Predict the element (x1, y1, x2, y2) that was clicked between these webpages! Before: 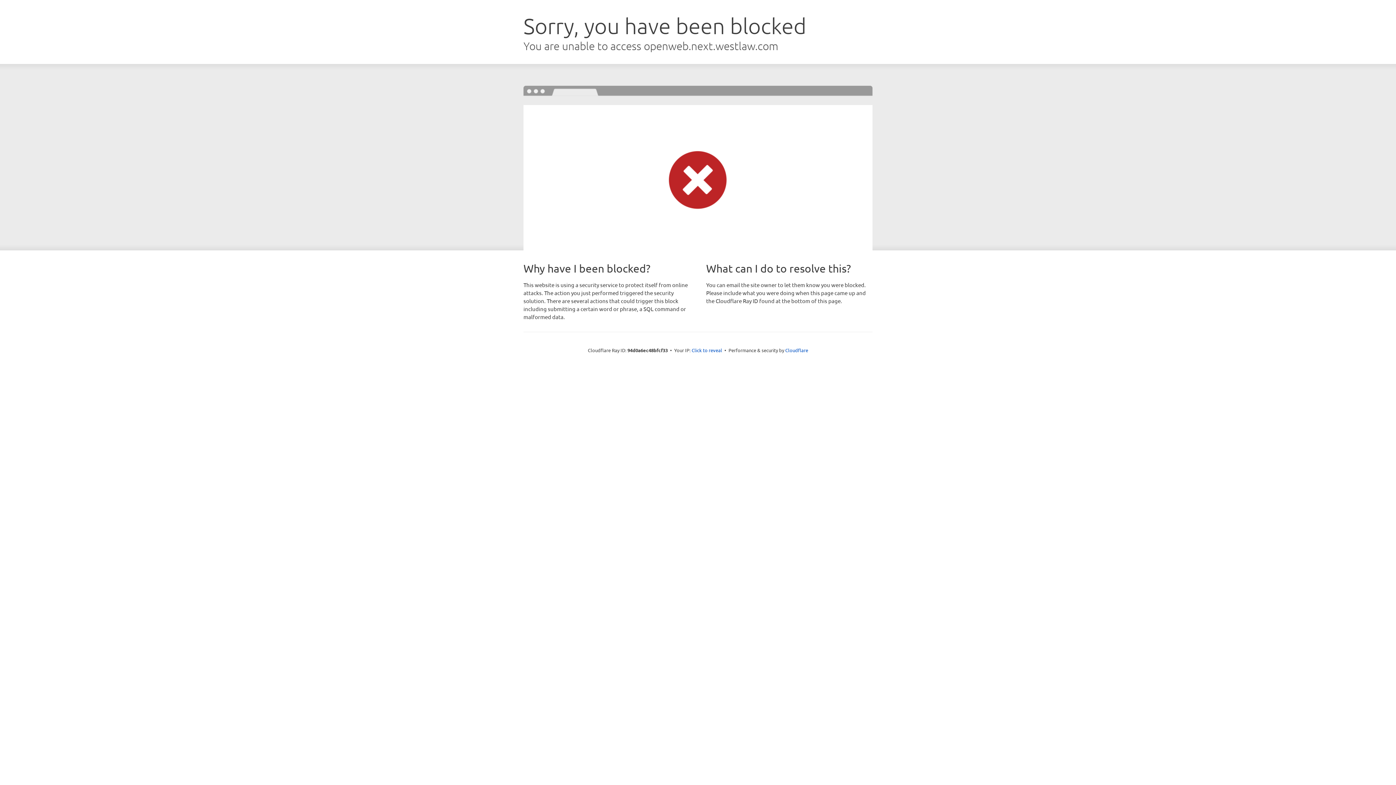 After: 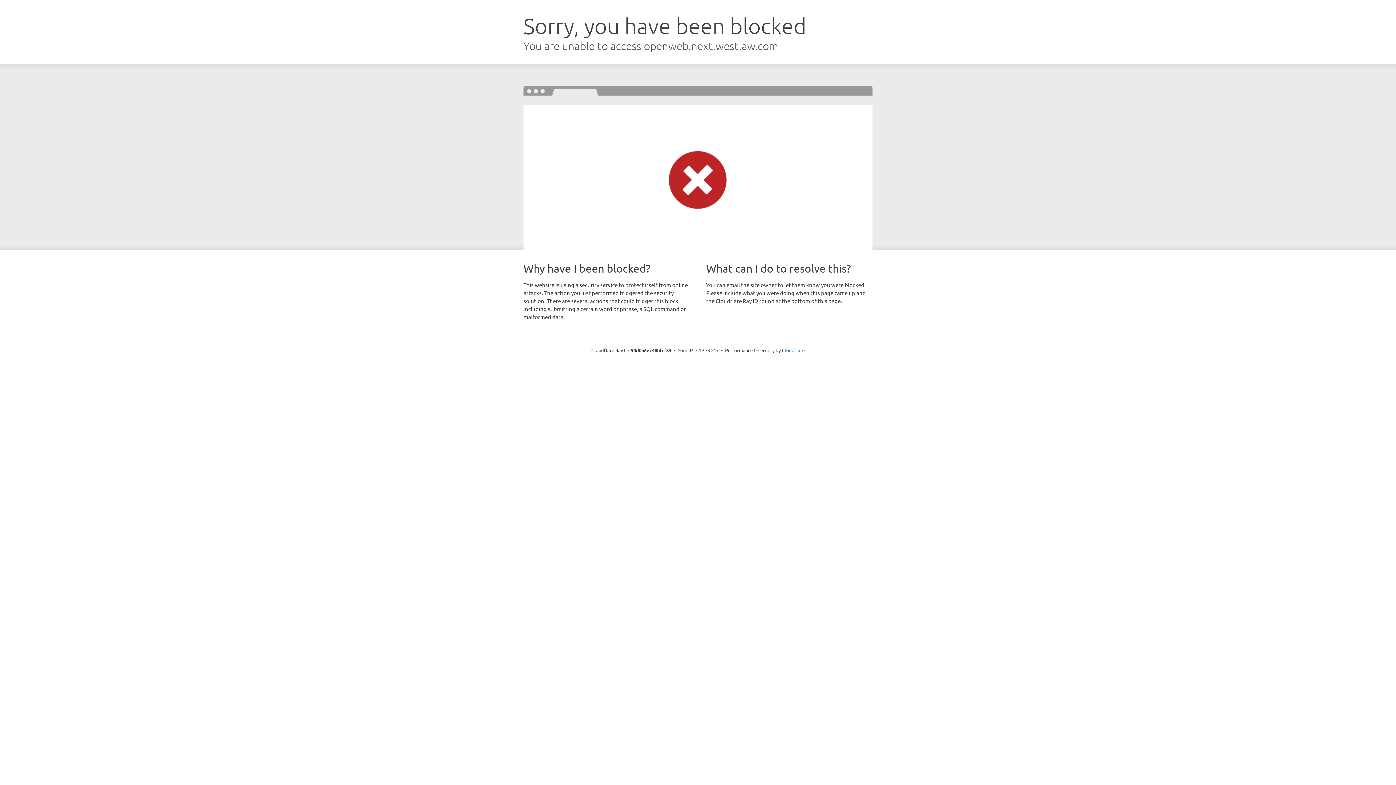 Action: label: Click to reveal bbox: (691, 346, 722, 353)